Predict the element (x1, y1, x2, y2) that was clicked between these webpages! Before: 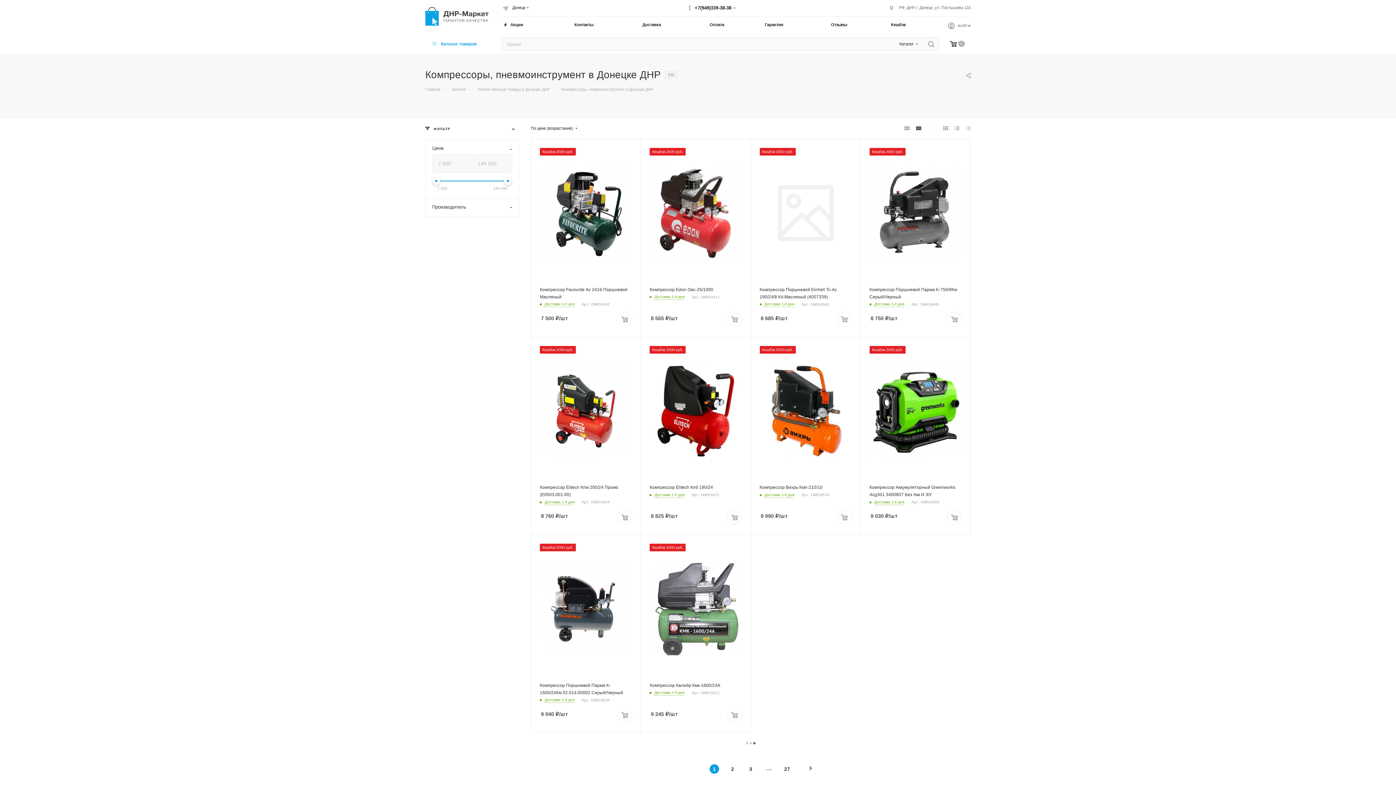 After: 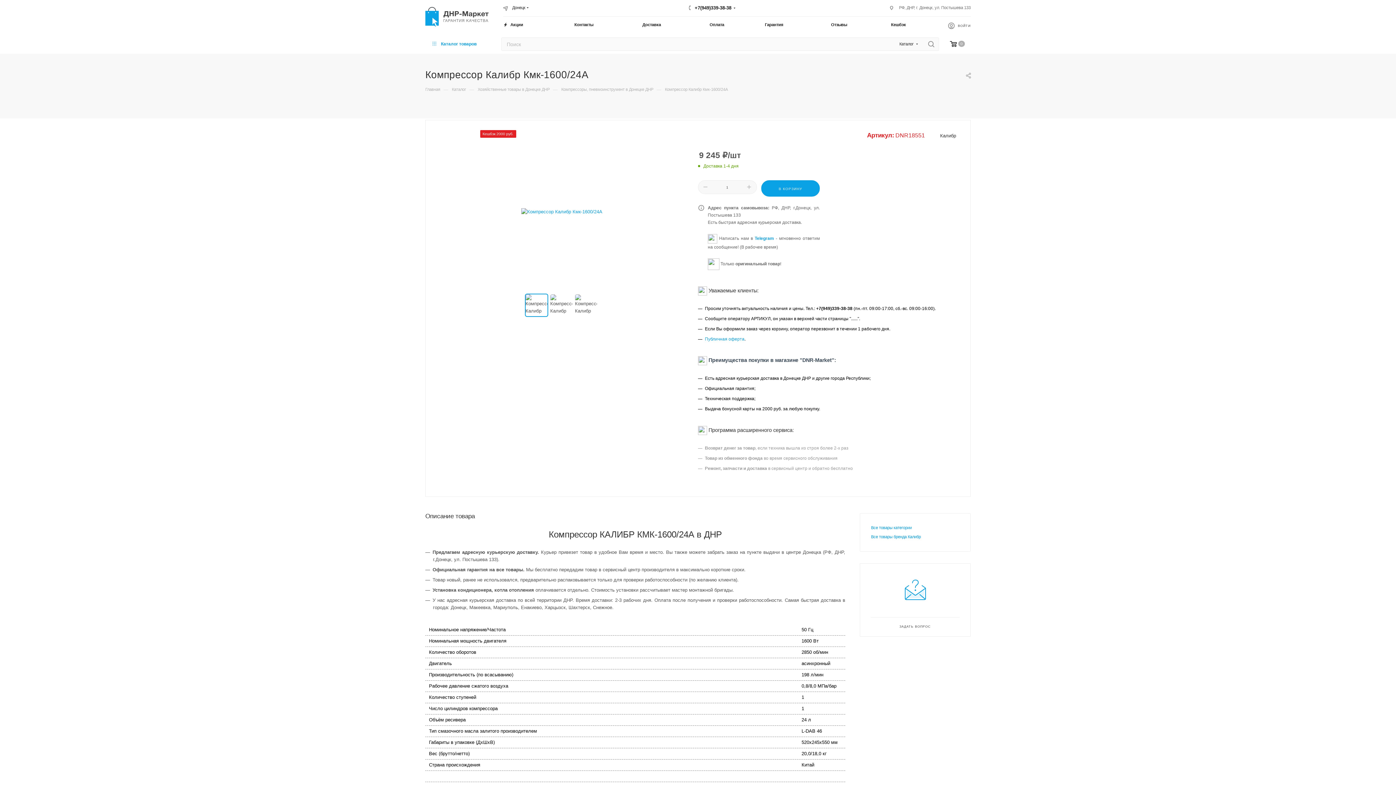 Action: bbox: (649, 544, 742, 674)